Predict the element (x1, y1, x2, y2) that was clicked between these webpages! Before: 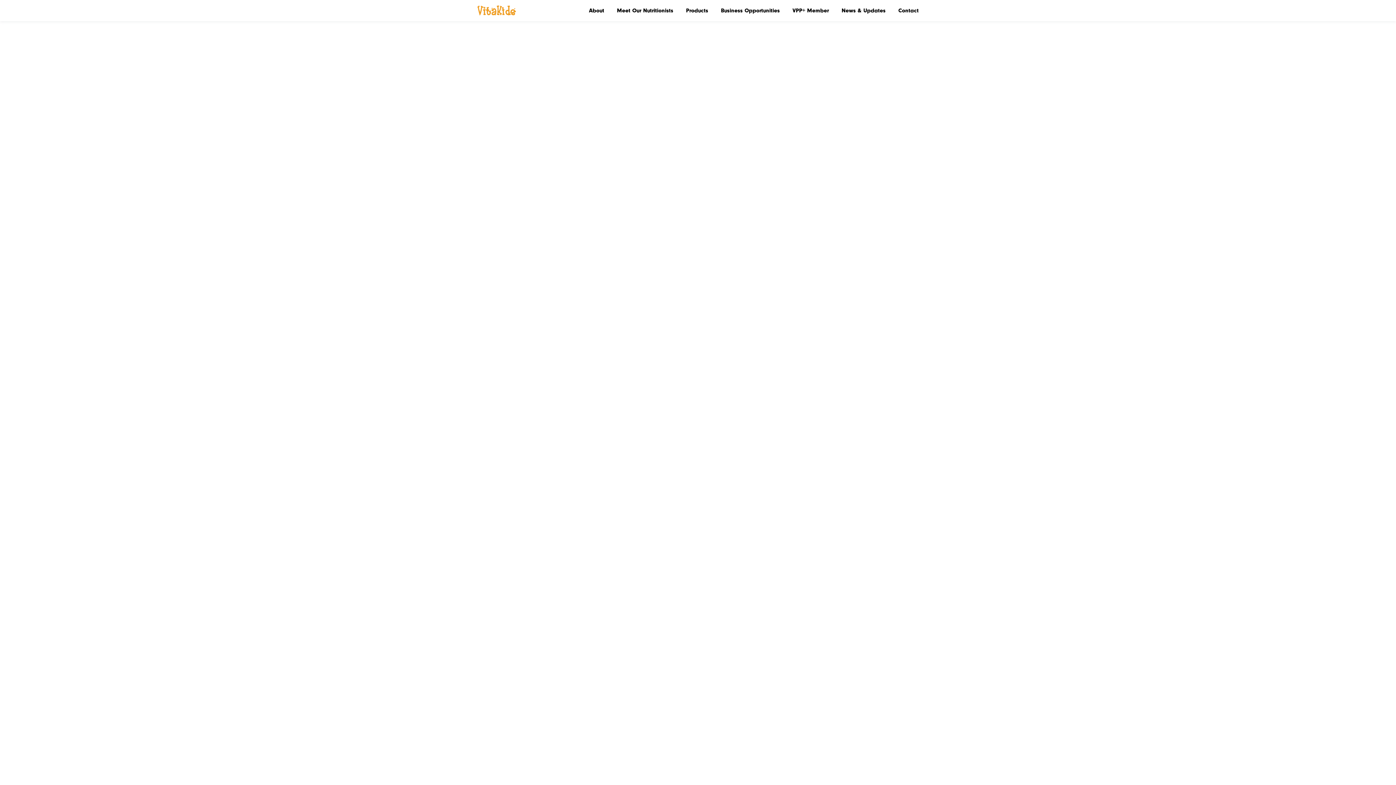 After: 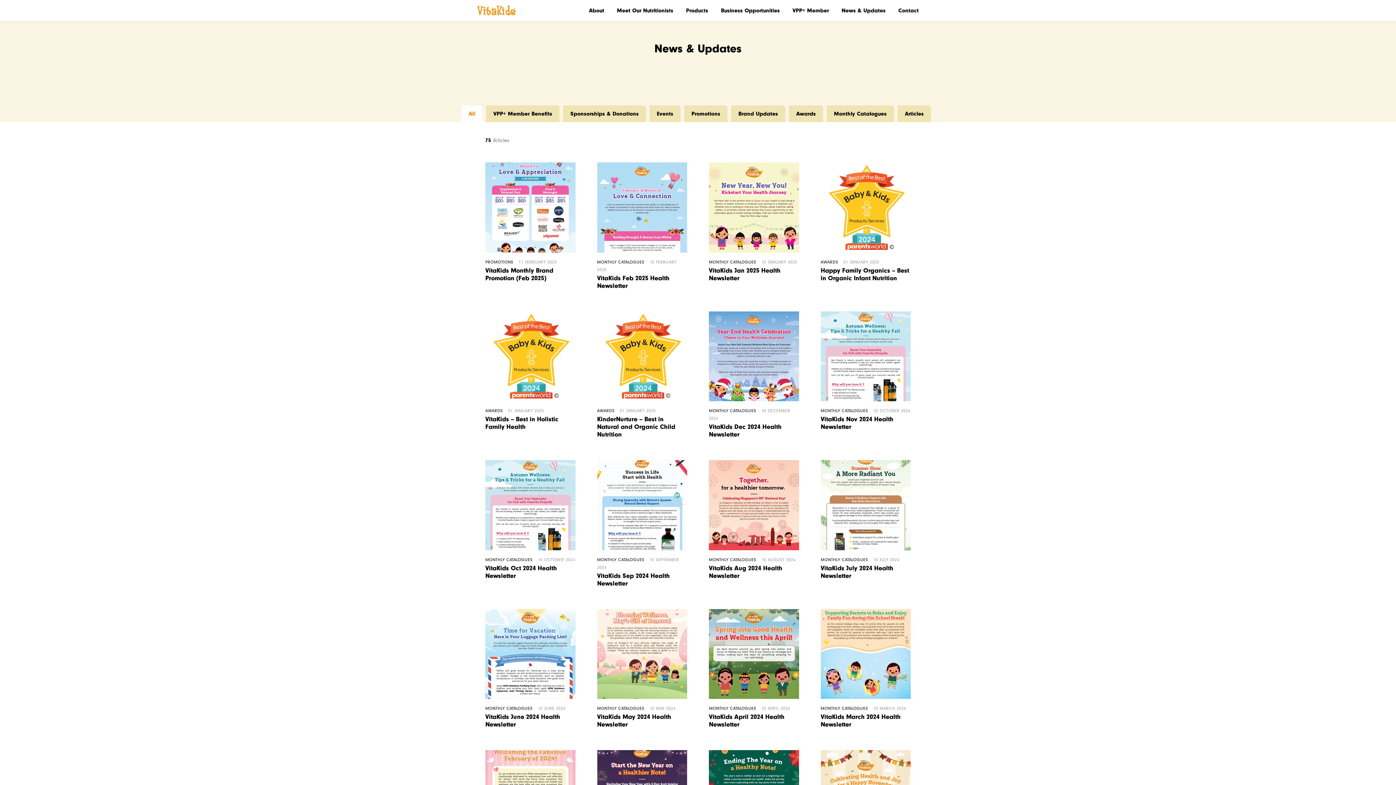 Action: bbox: (836, 3, 891, 17) label: News & Updates